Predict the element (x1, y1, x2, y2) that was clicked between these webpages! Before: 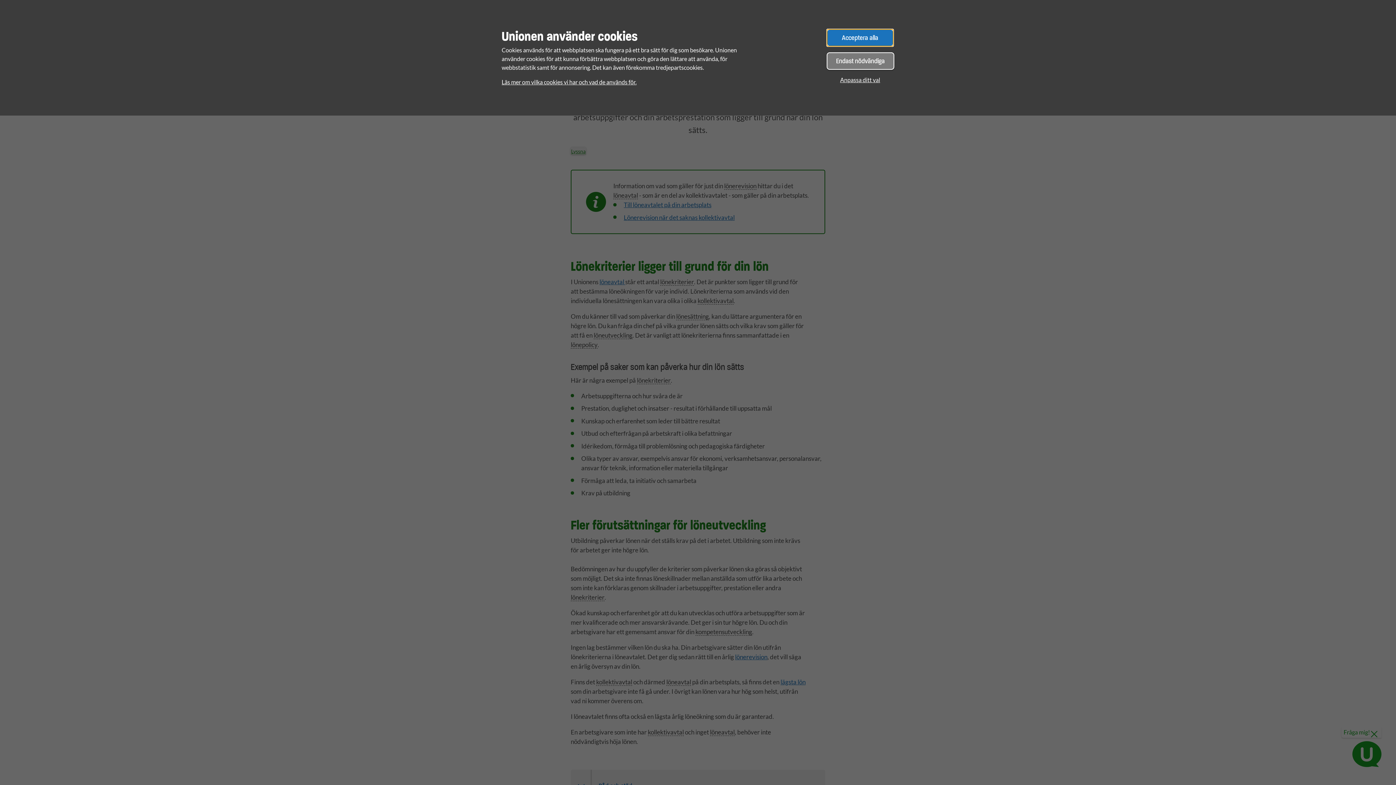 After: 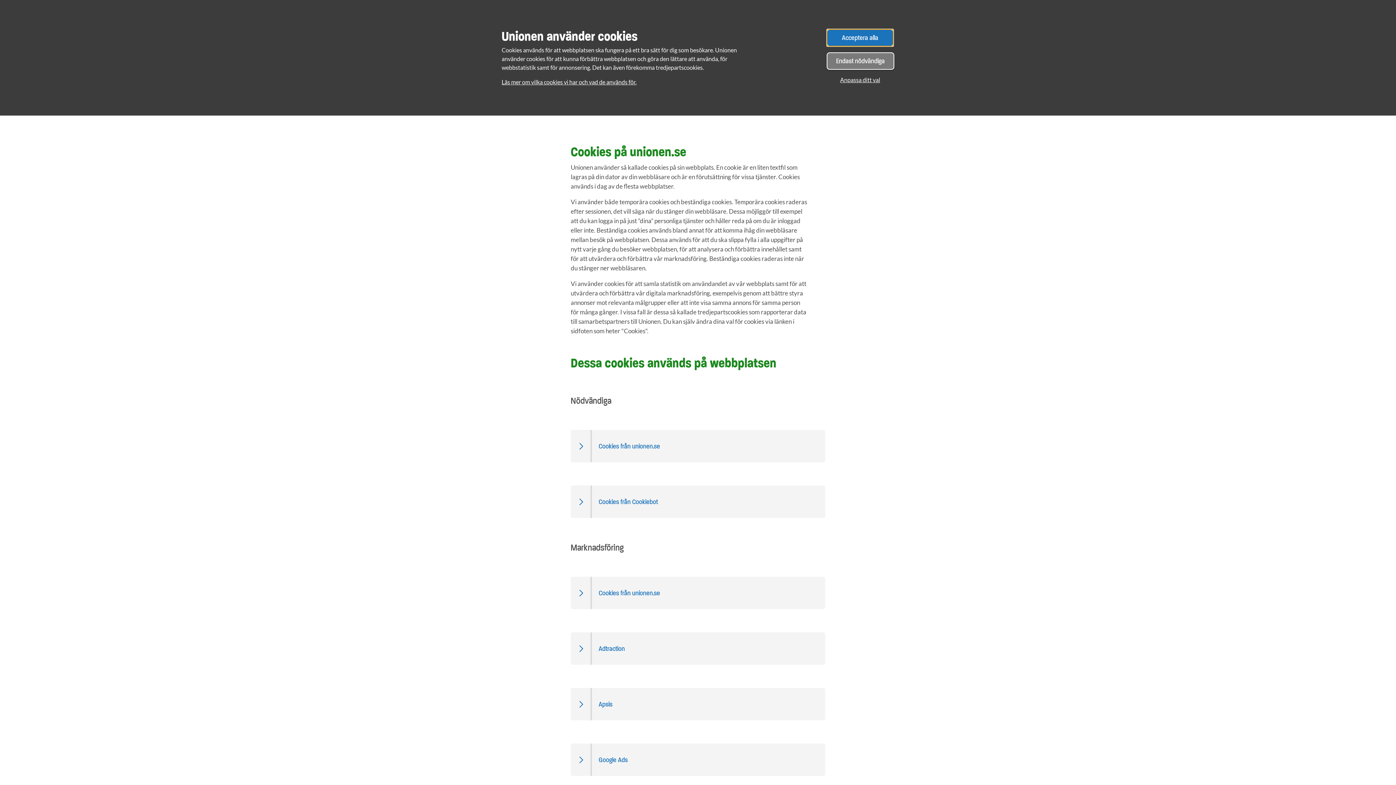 Action: bbox: (501, 77, 636, 86) label: Läs mer om vilka cookies vi har och vad de används för.